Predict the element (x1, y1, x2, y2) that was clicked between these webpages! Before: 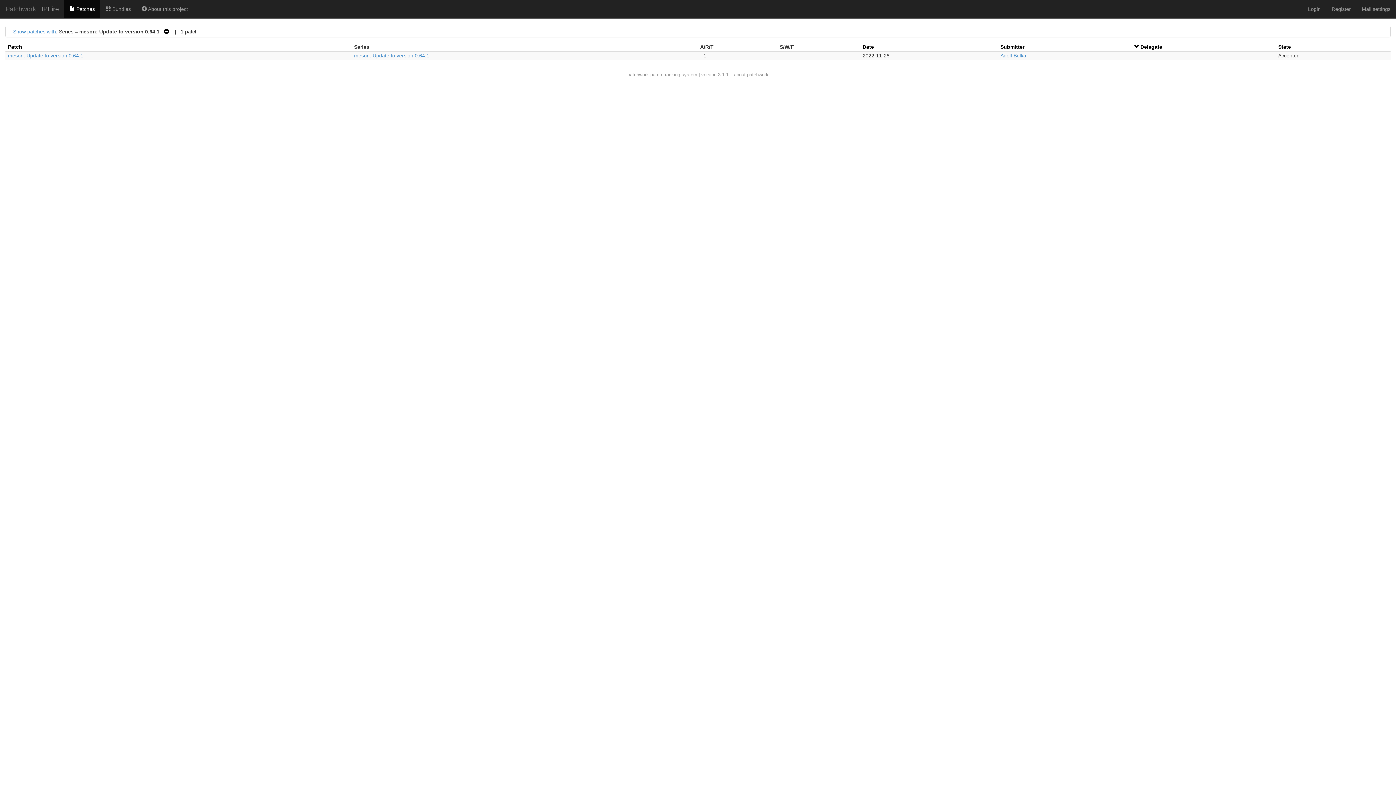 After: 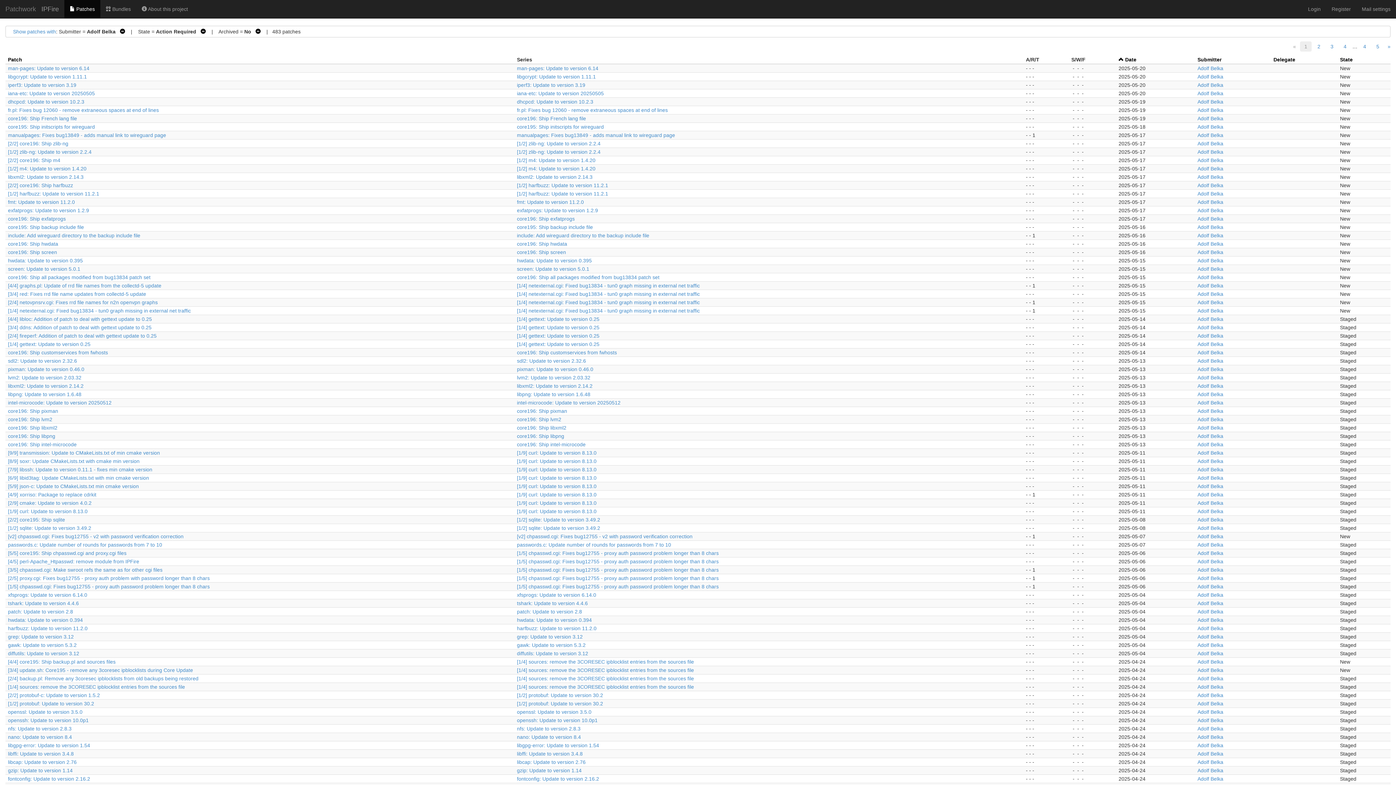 Action: label: Adolf Belka bbox: (1000, 52, 1026, 58)